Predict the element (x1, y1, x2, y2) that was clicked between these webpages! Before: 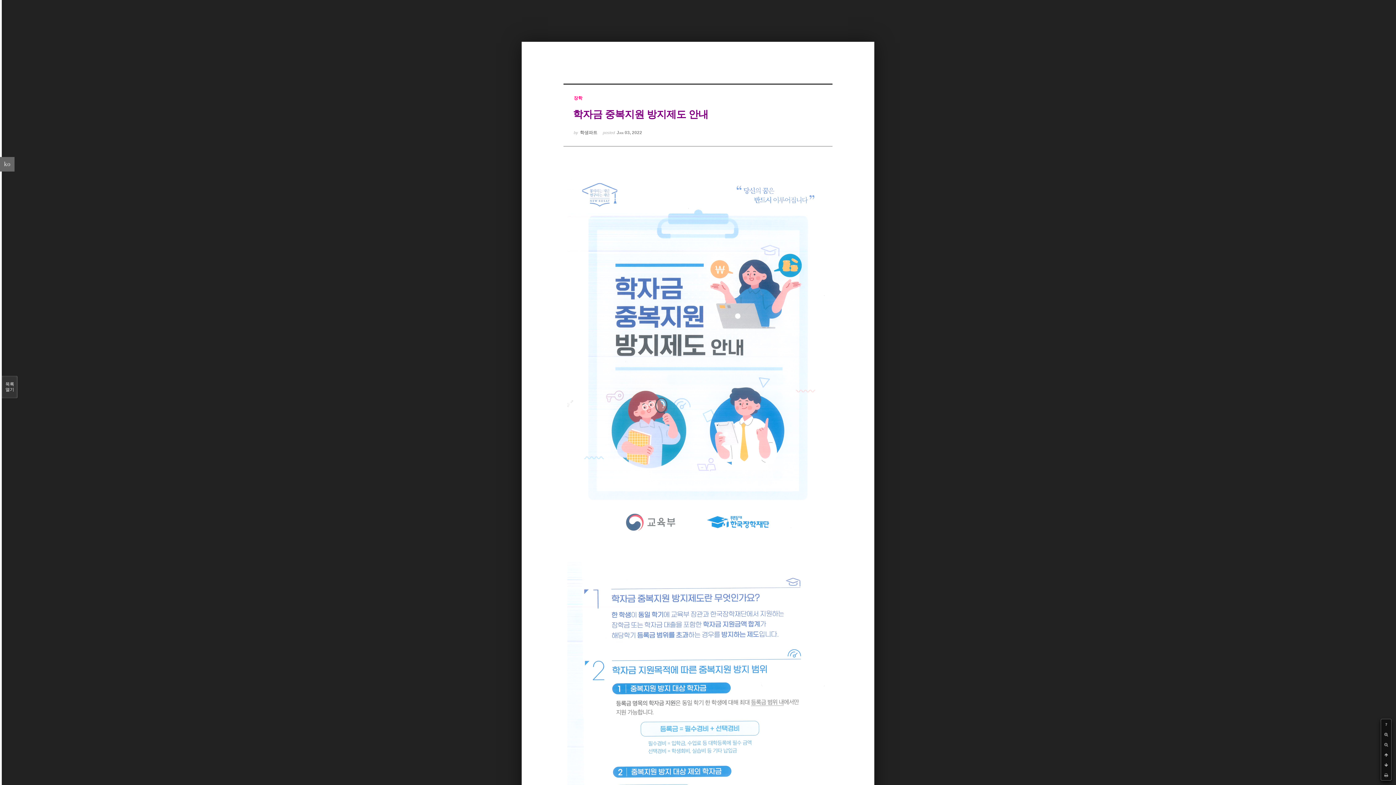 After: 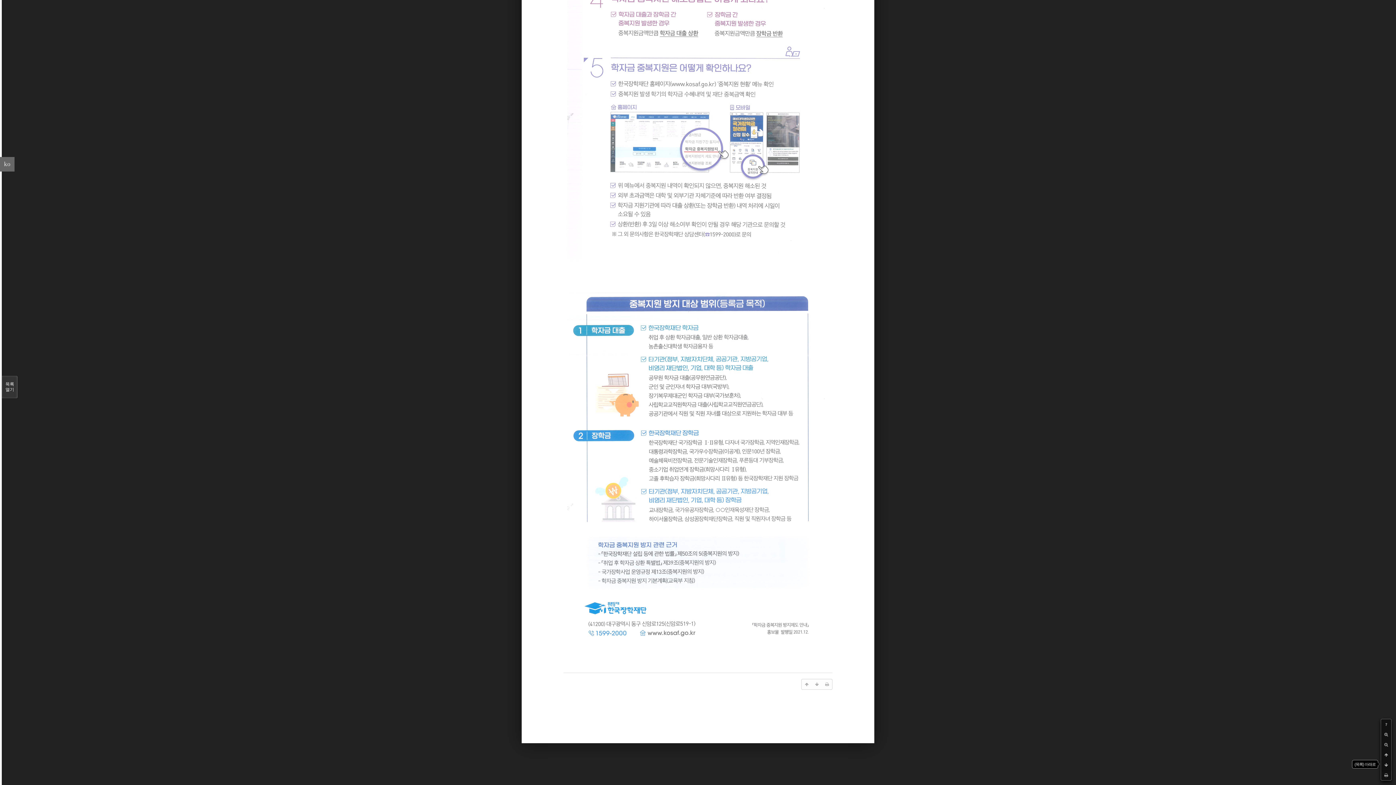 Action: bbox: (1381, 760, 1391, 770)